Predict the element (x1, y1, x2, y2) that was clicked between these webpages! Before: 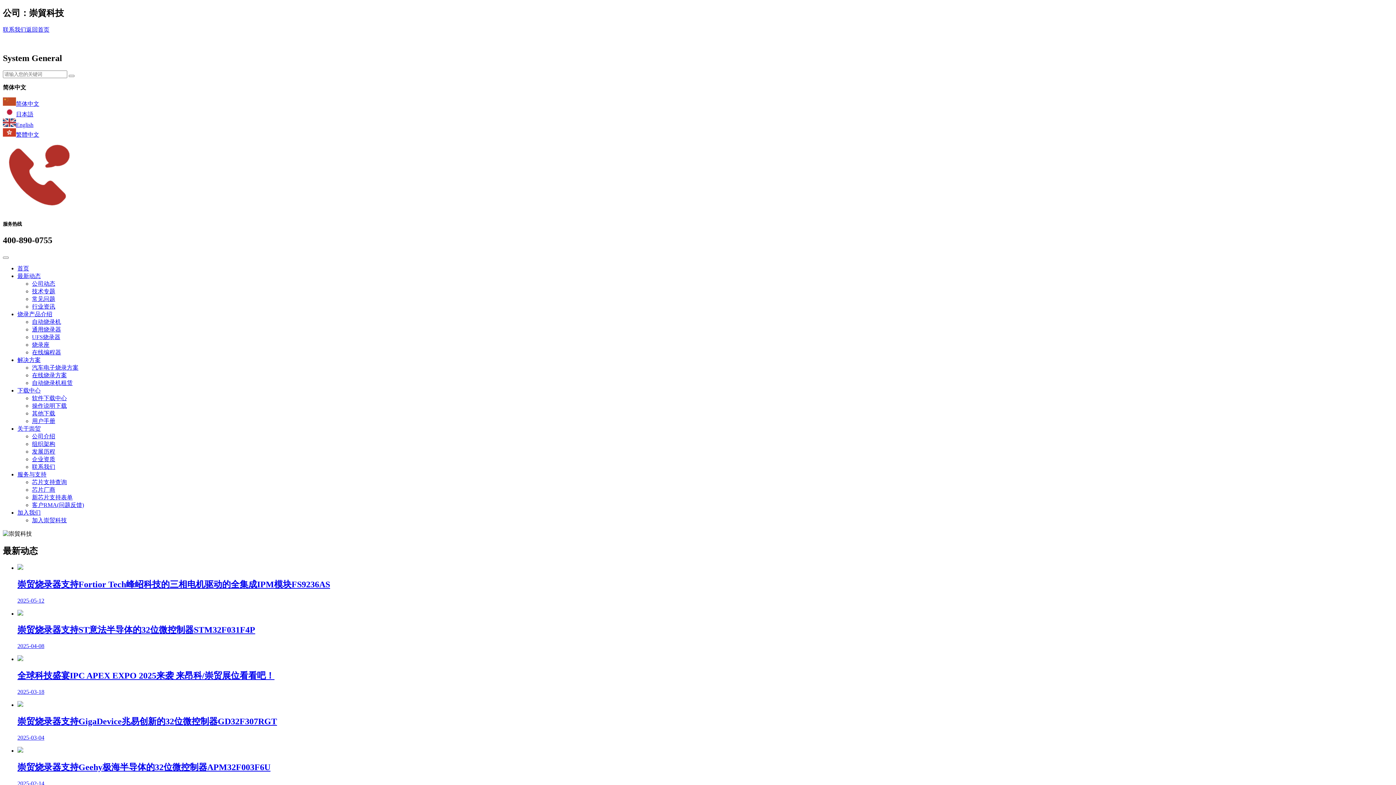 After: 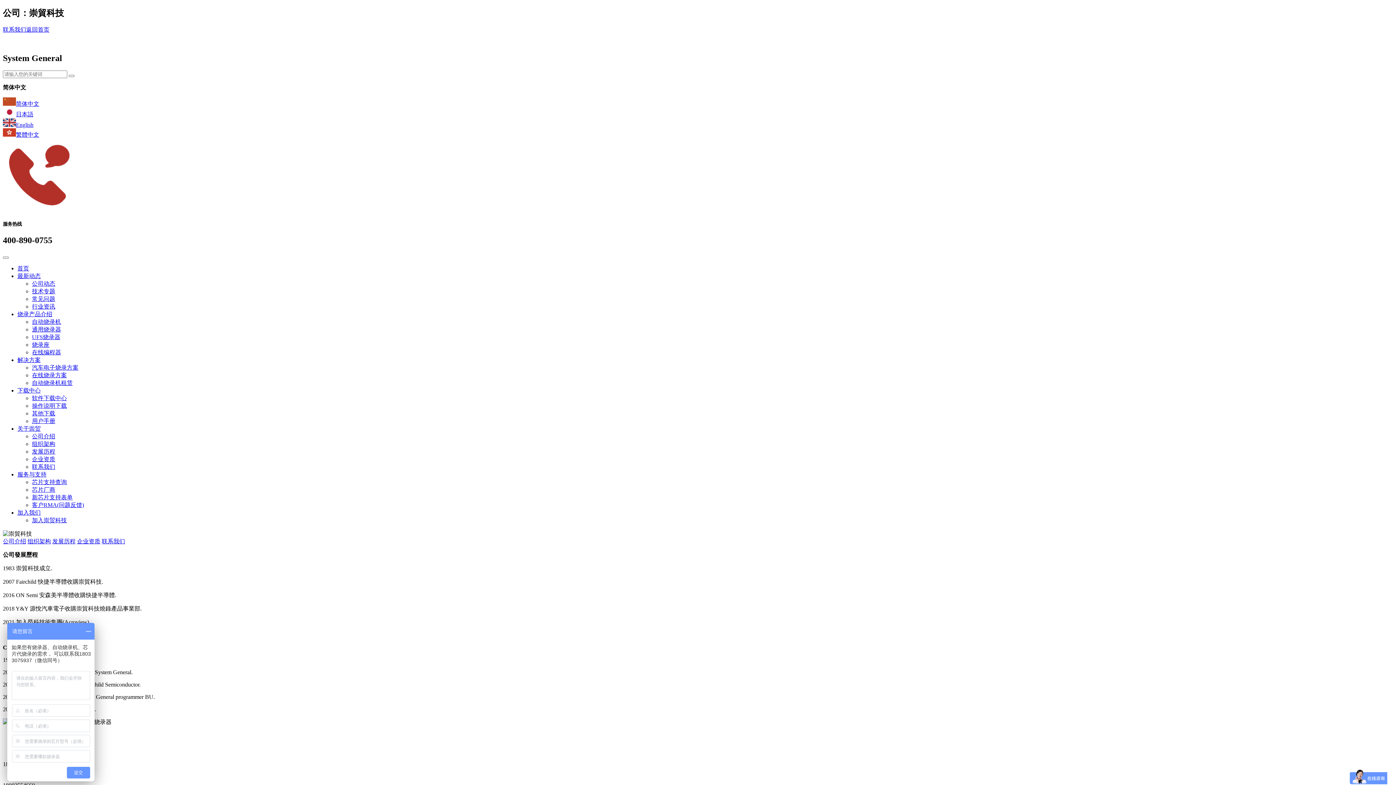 Action: bbox: (32, 448, 55, 454) label: 发展历程